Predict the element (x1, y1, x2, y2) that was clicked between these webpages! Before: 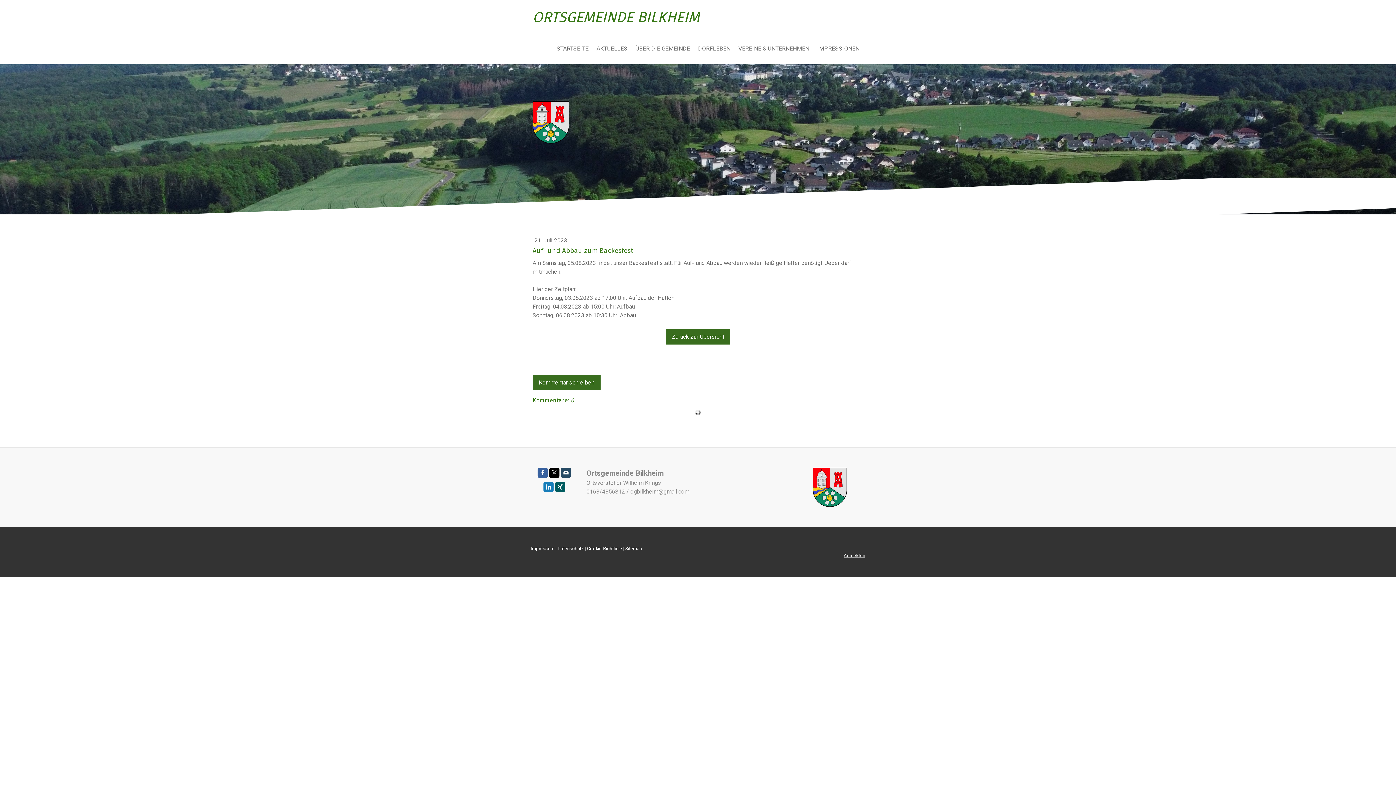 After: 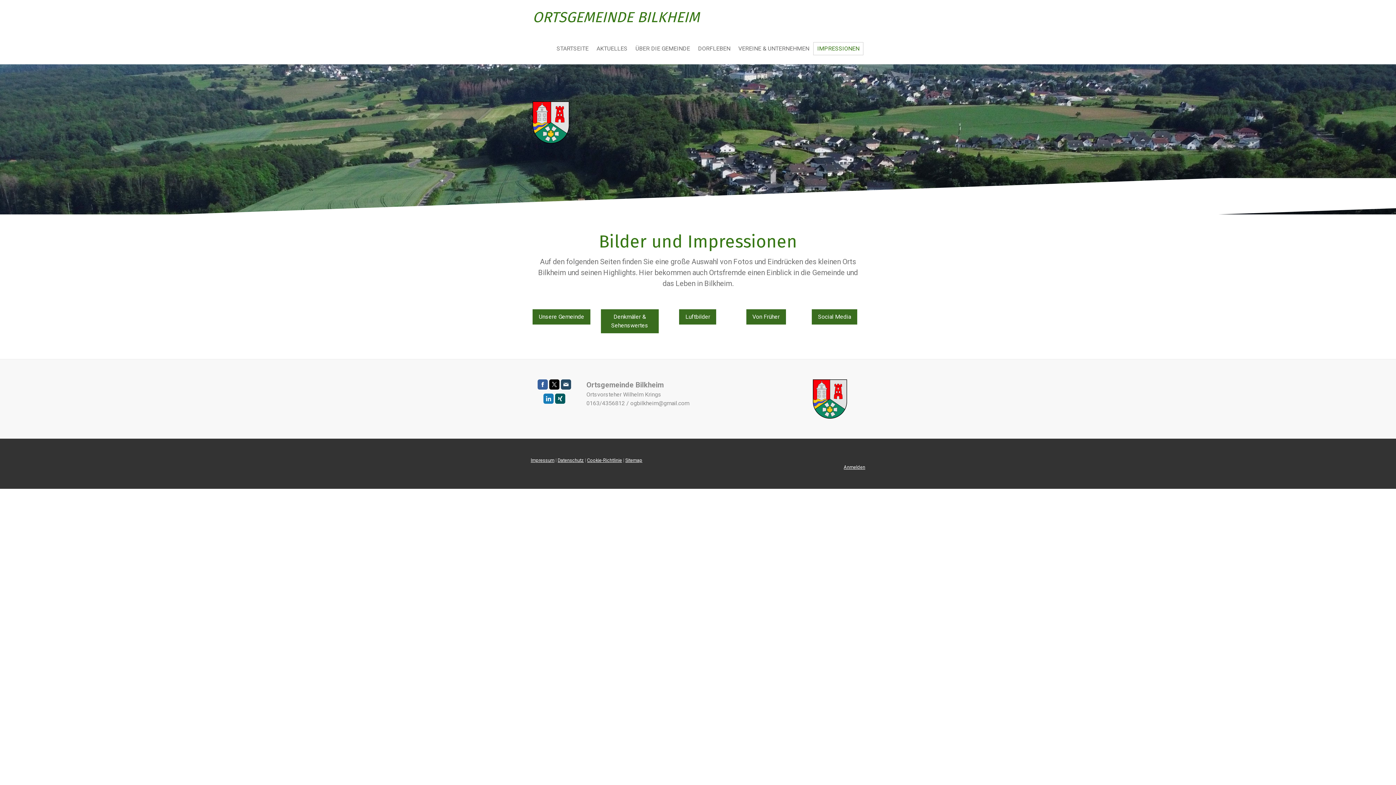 Action: label: IMPRESSIONEN bbox: (813, 42, 863, 55)